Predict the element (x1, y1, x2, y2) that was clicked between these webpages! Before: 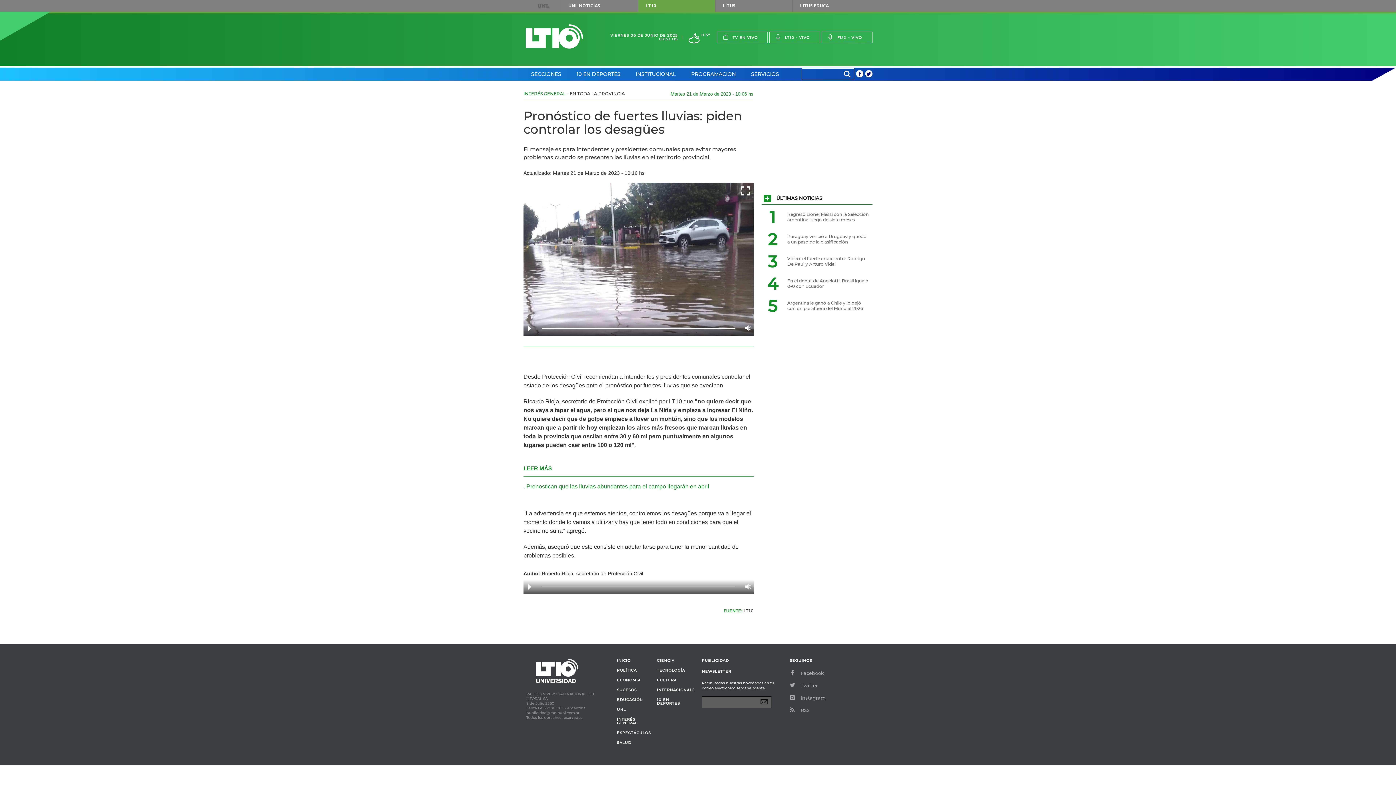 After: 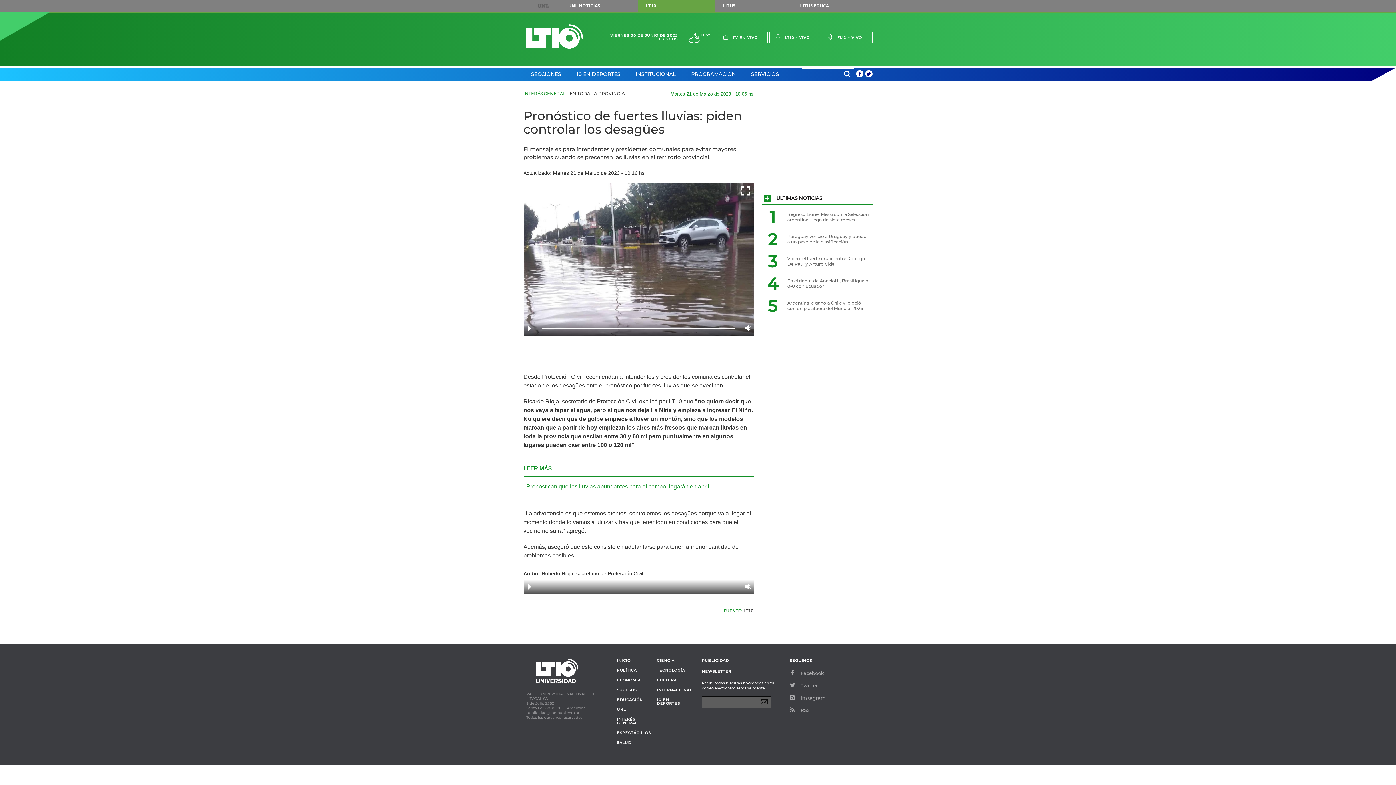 Action: bbox: (865, 70, 872, 77)